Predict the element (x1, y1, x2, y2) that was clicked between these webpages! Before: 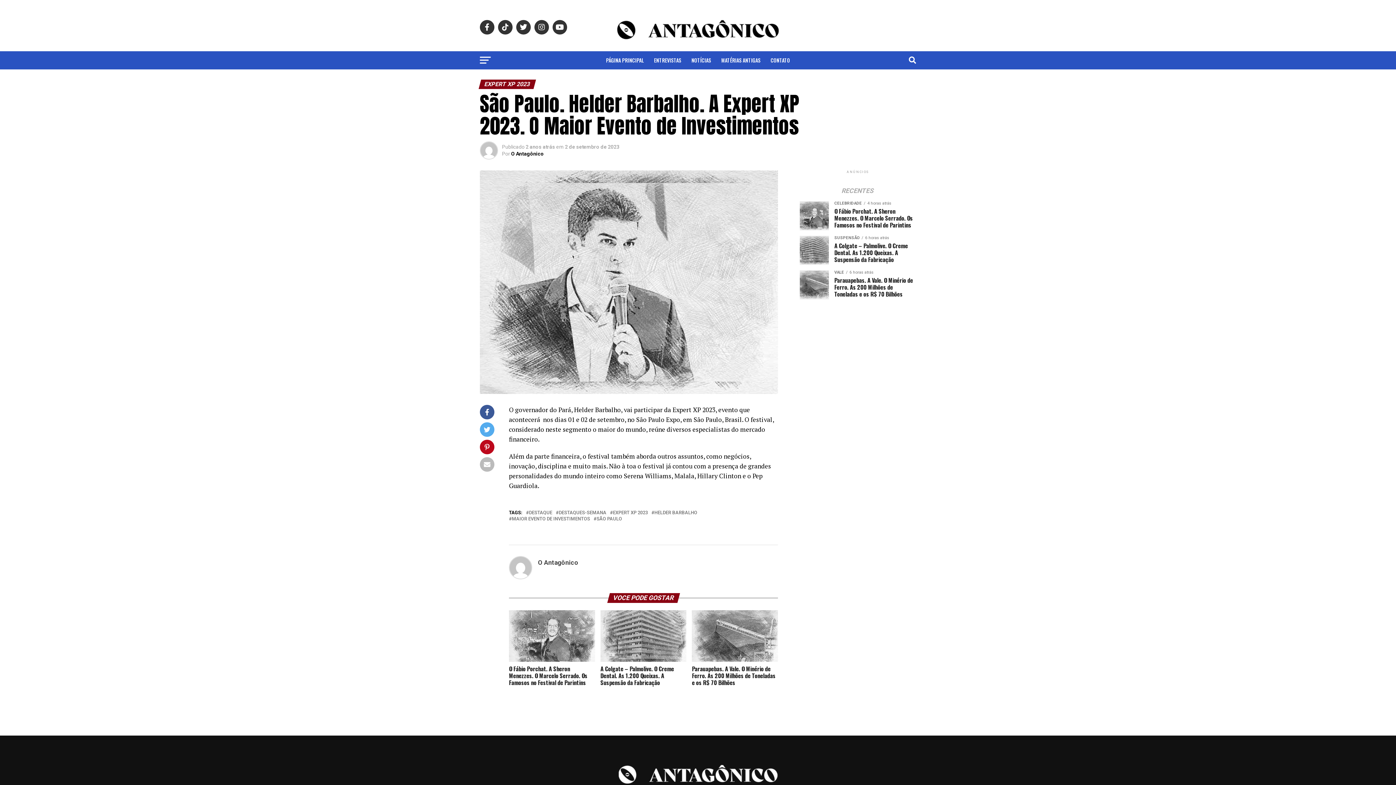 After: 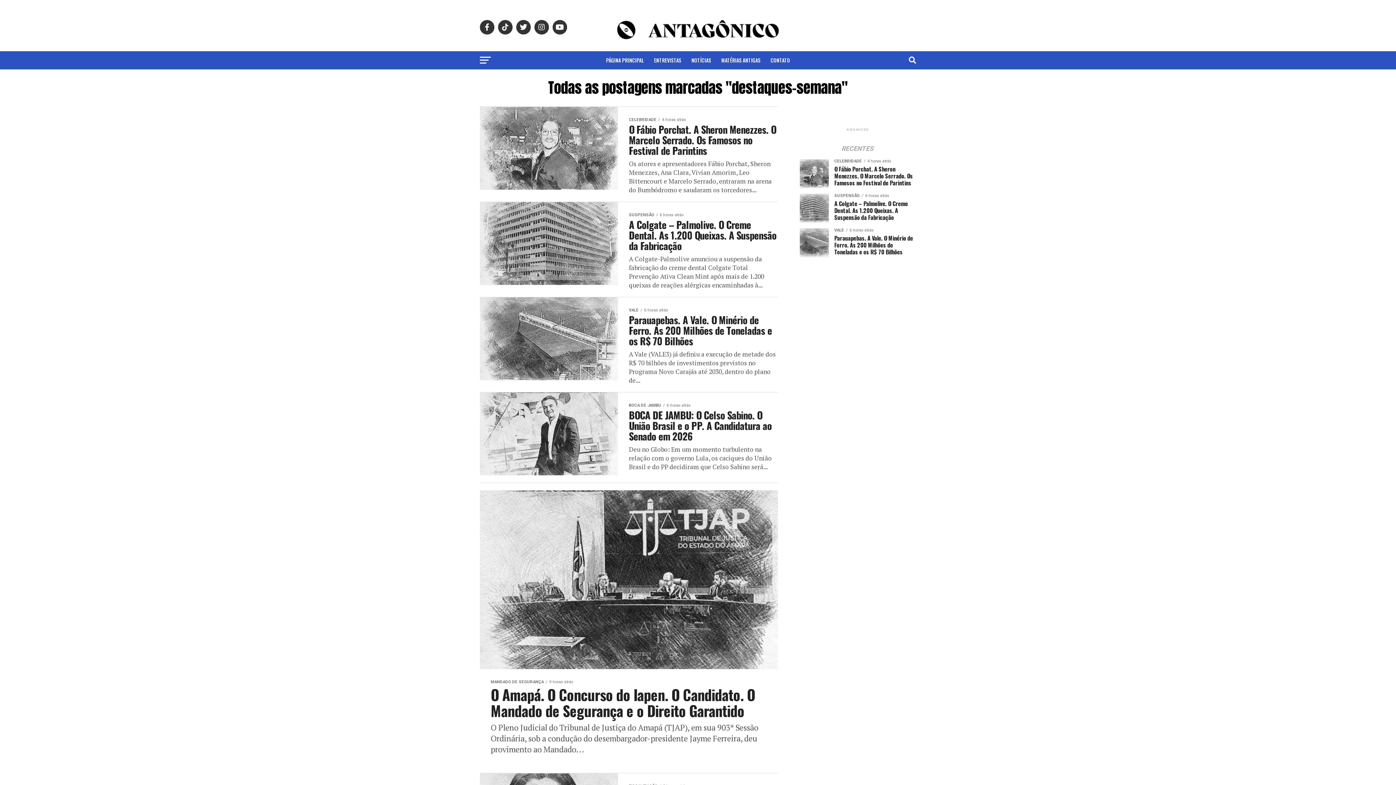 Action: bbox: (558, 510, 606, 515) label: DESTAQUES-SEMANA